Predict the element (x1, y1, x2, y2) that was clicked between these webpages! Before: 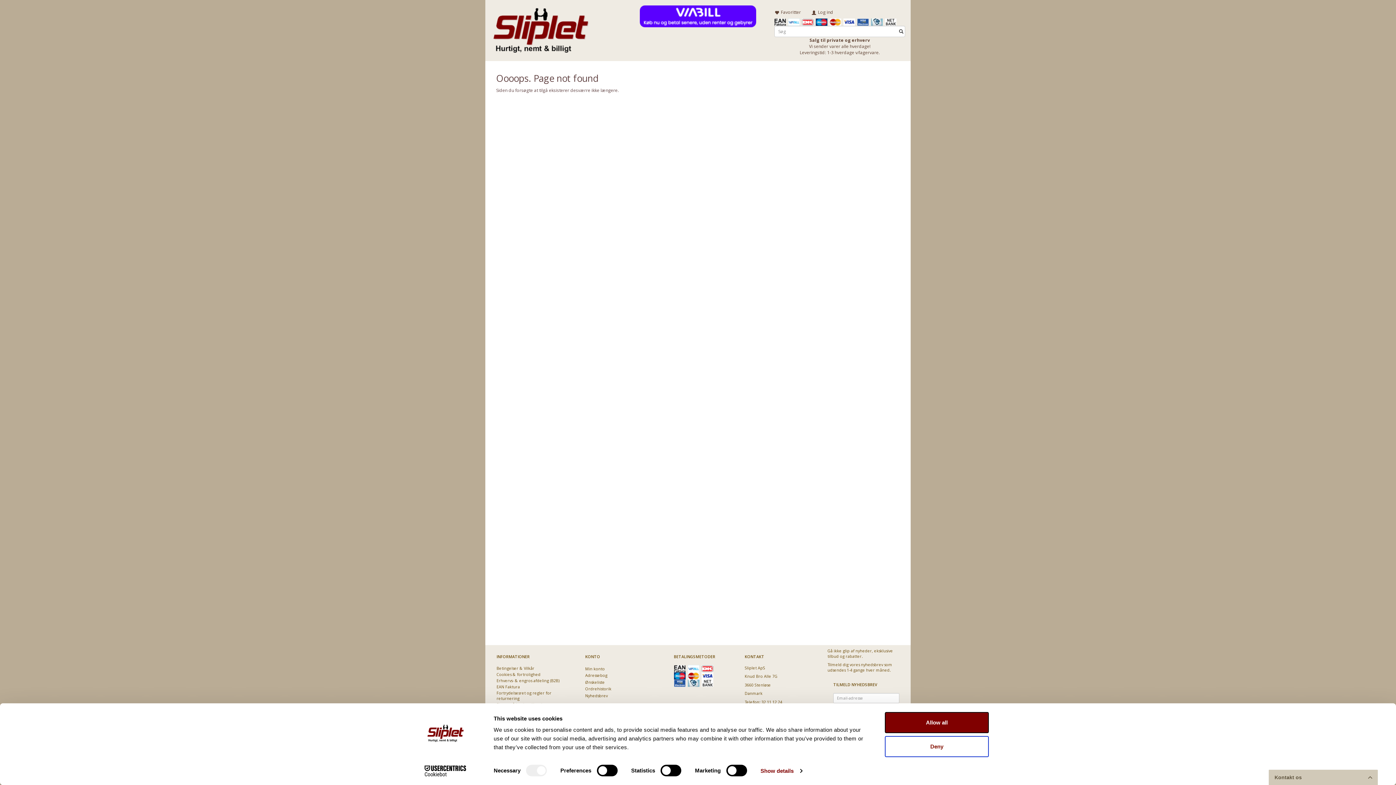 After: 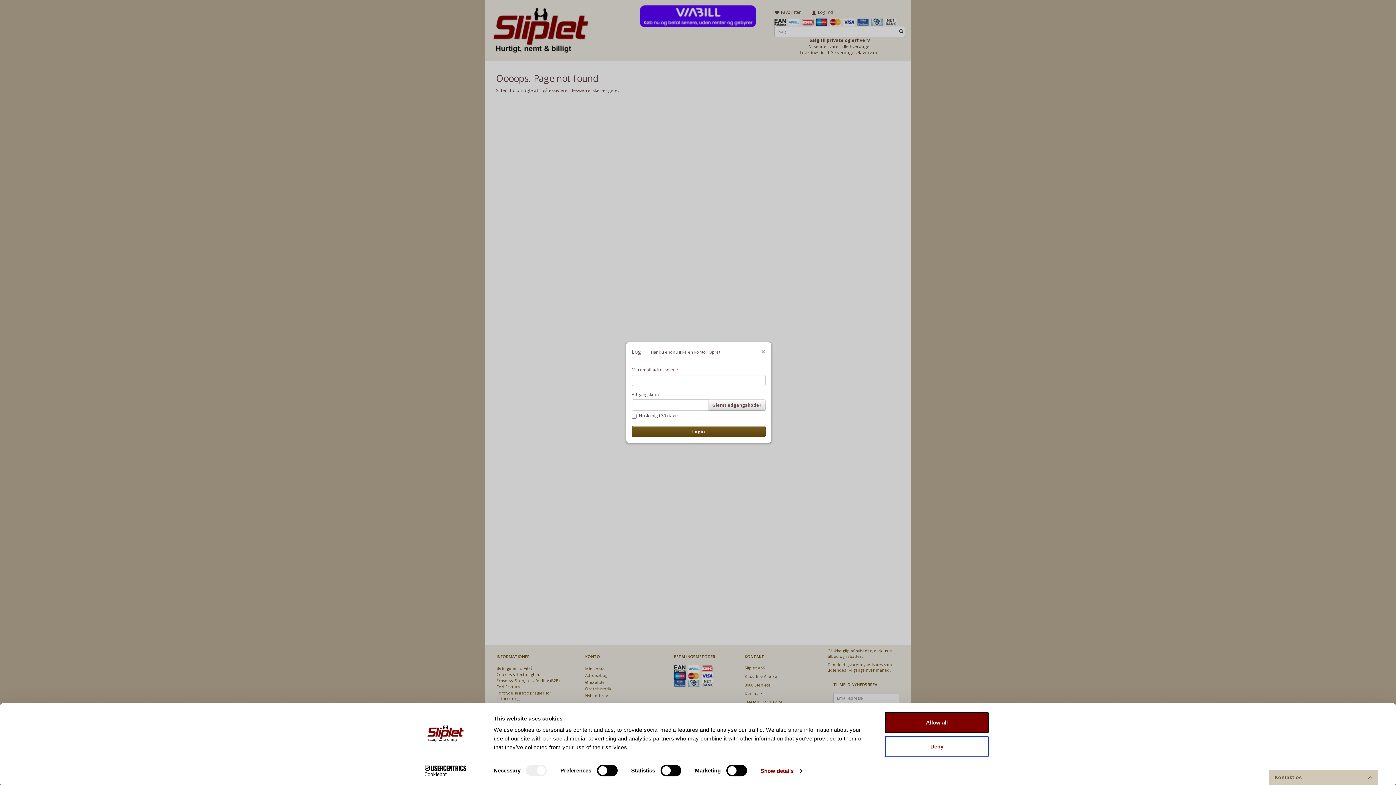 Action: bbox: (769, 5, 806, 18) label:  Favoritter